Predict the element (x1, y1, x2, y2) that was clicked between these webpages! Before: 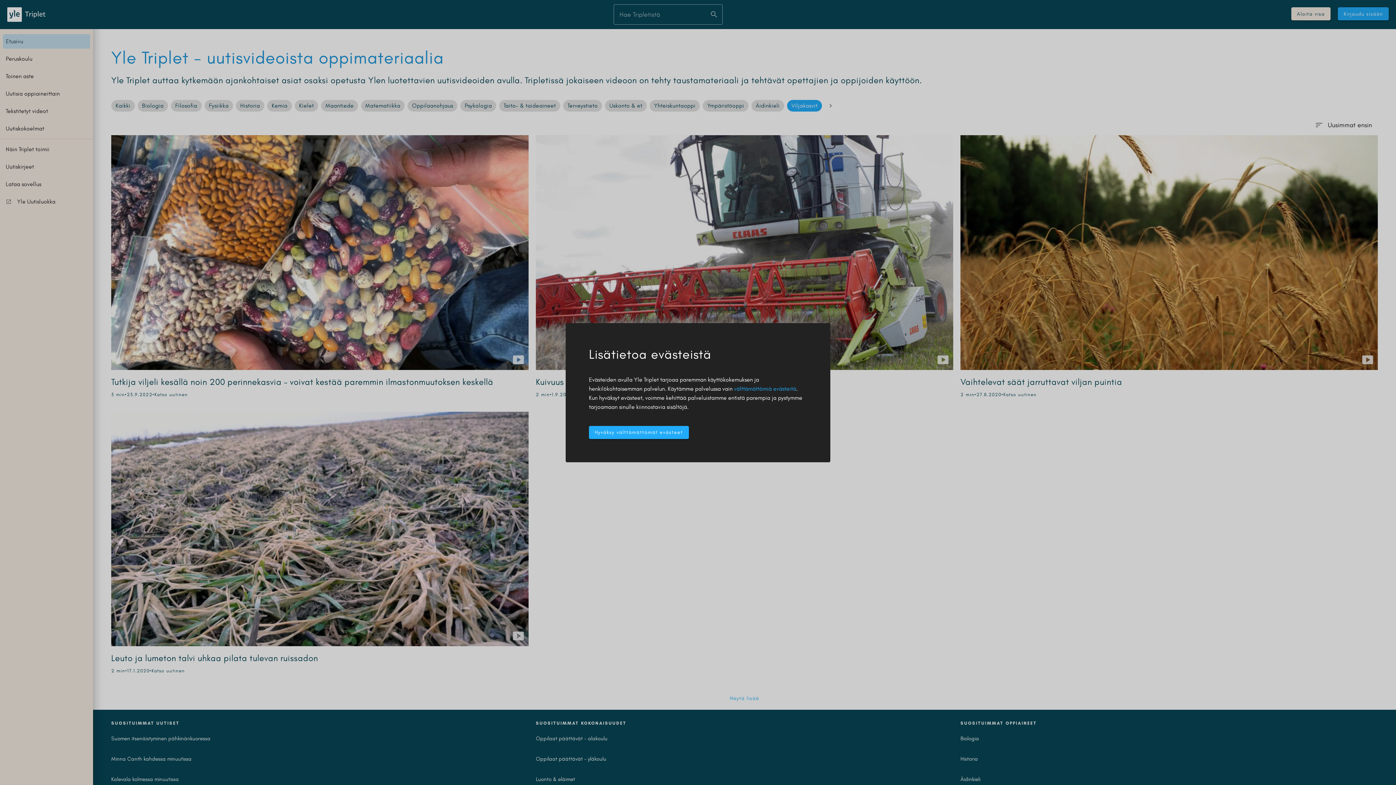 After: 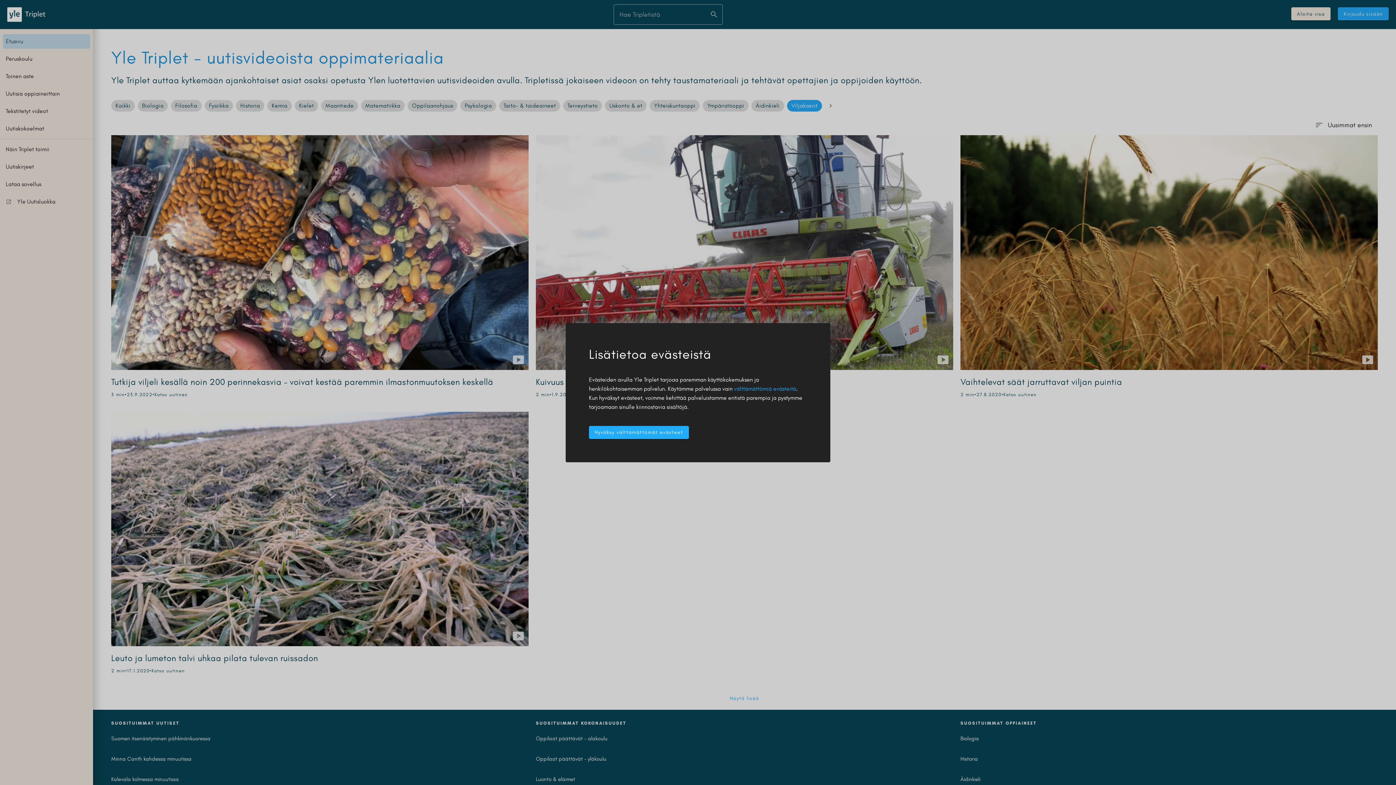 Action: bbox: (734, 385, 796, 392) label: välttämättömiä evästeitä